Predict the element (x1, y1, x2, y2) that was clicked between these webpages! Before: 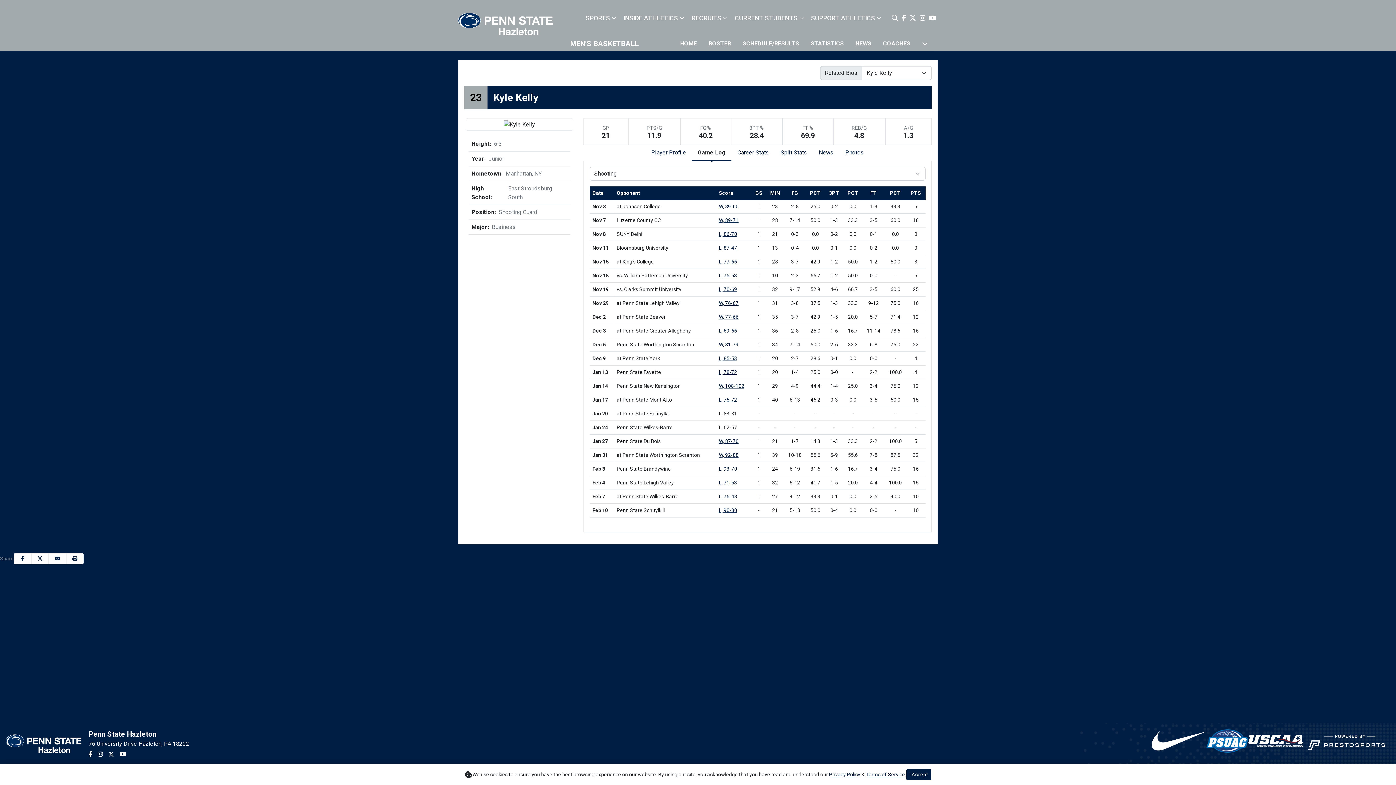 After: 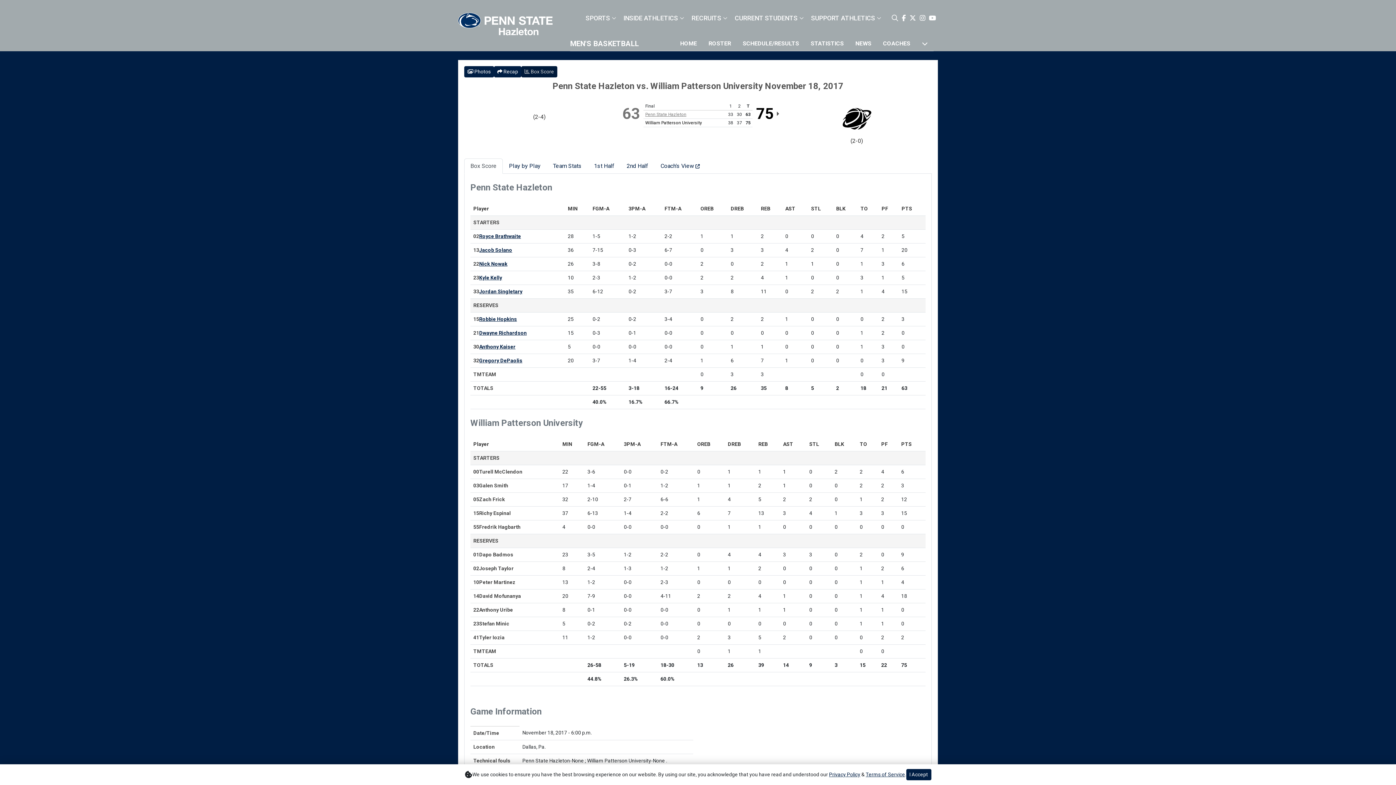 Action: label: Men's Basketball event: November 18 06:00 PM: vs. William Patterson University: @ Misericordia University: Box Score bbox: (719, 272, 737, 278)